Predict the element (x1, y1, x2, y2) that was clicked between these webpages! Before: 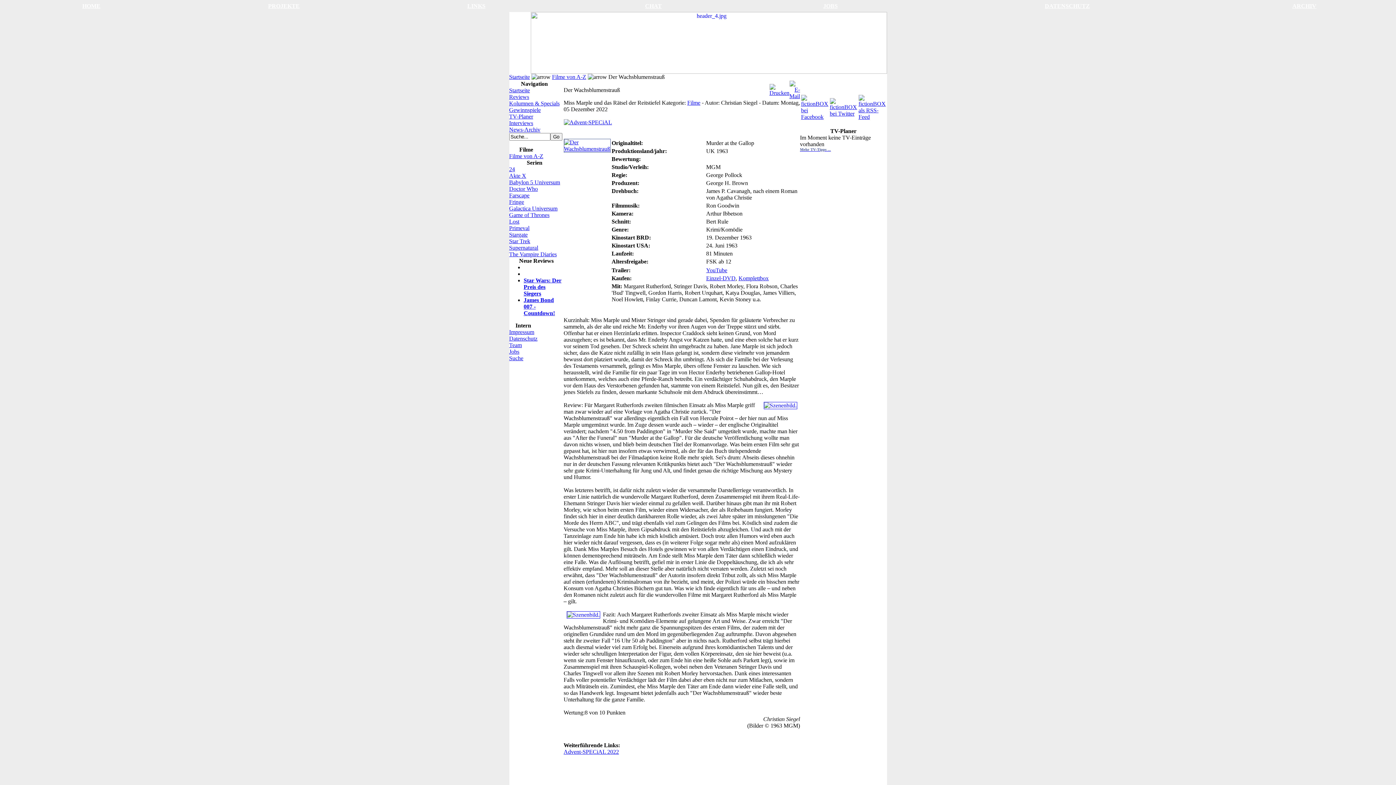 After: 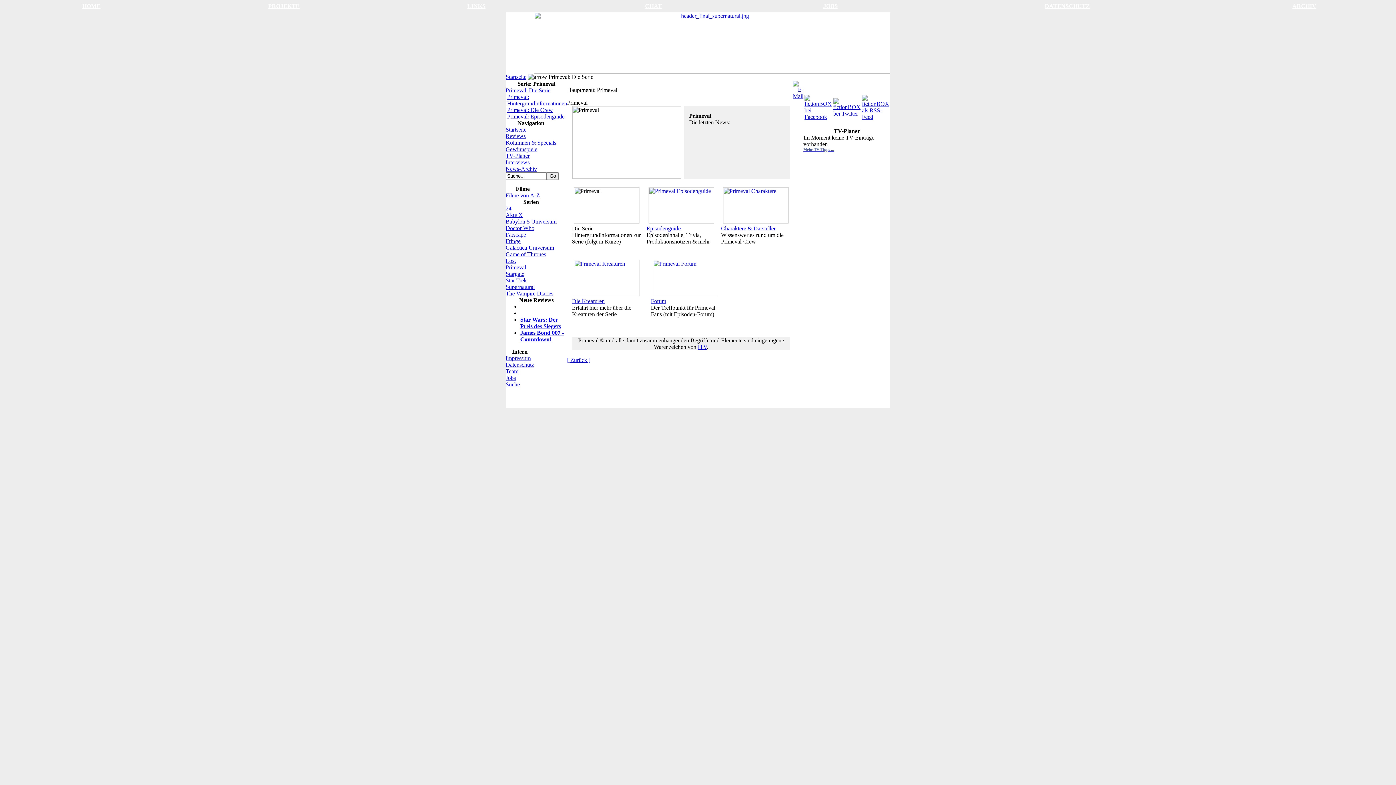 Action: bbox: (509, 225, 529, 231) label: Primeval